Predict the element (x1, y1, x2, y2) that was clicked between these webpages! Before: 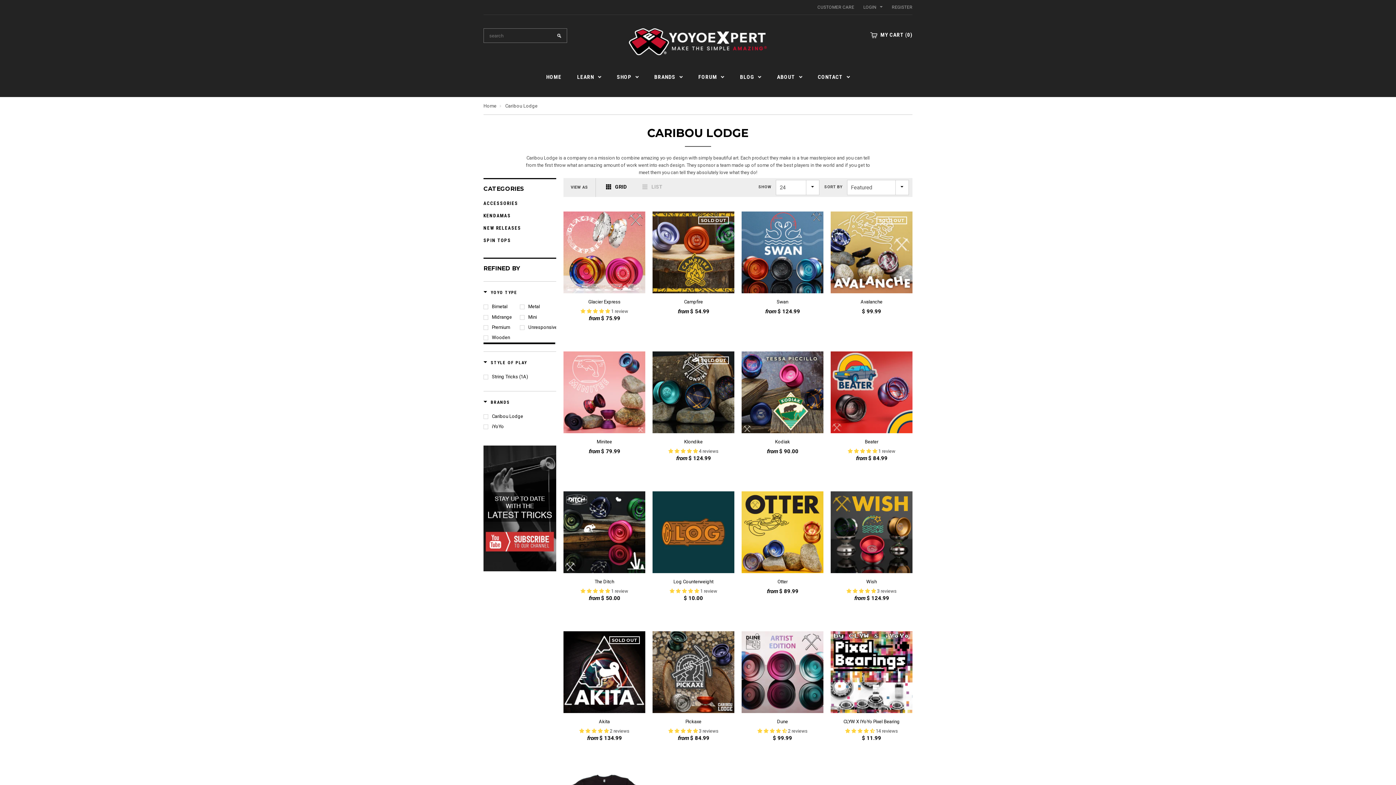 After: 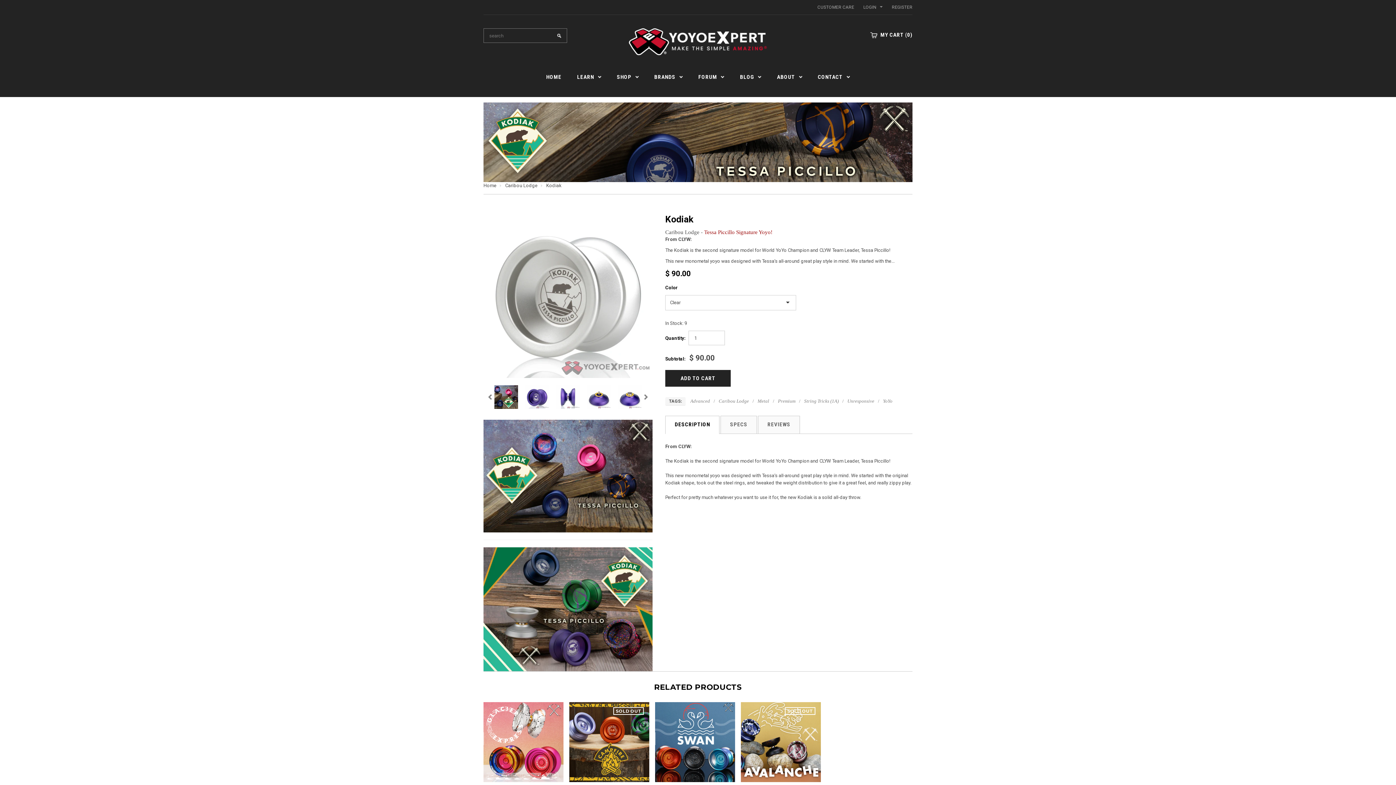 Action: bbox: (741, 439, 823, 445) label: Kodiak